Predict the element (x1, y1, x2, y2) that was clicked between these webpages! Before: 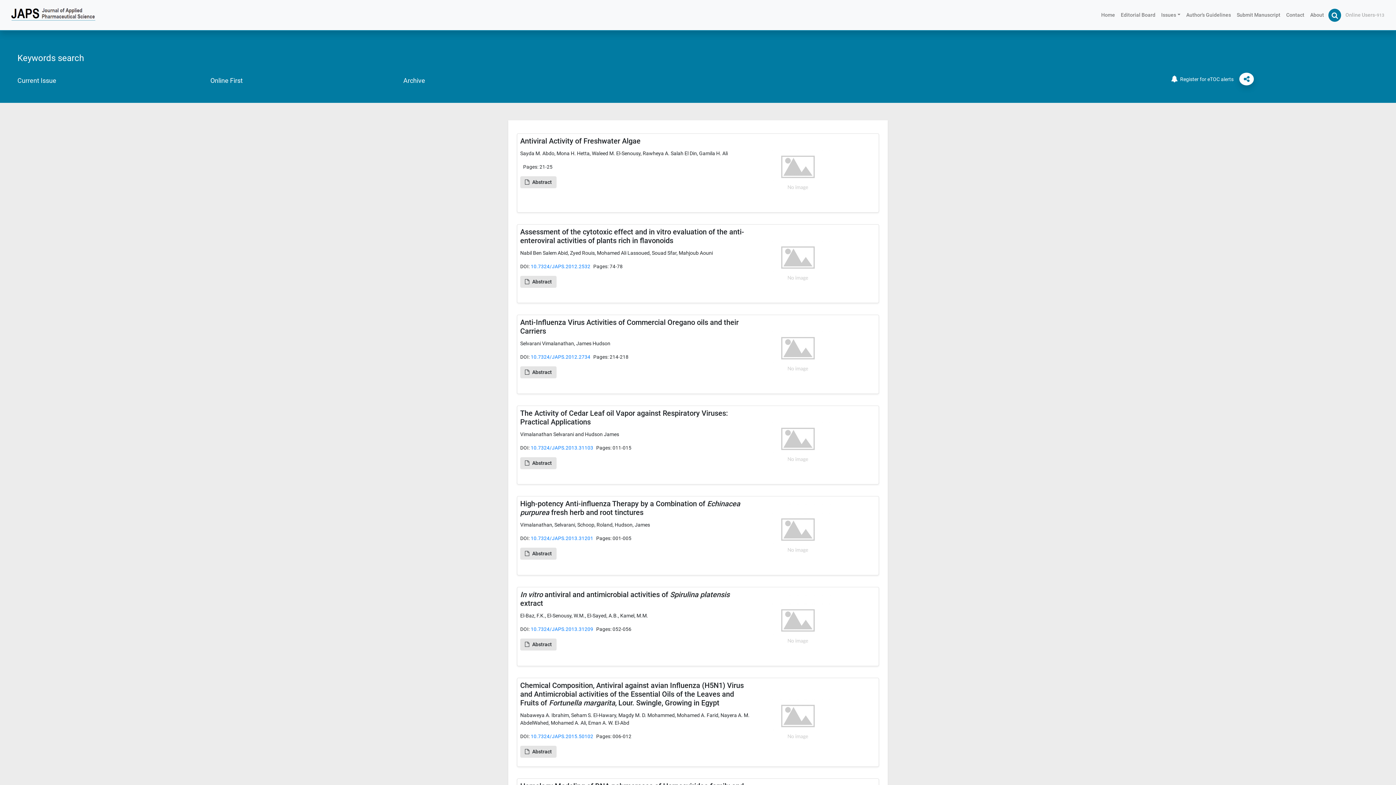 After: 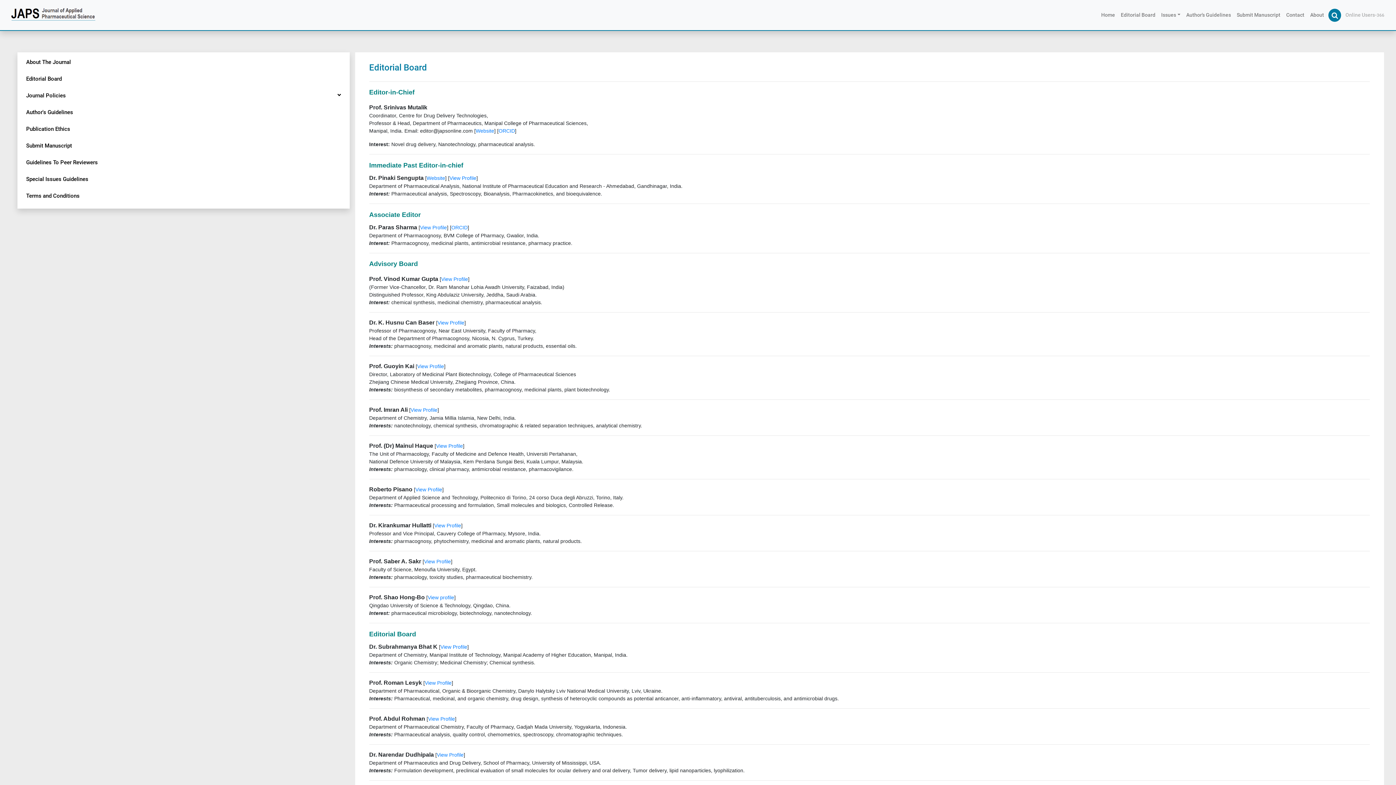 Action: bbox: (1118, 5, 1158, 24) label: Editorial Board